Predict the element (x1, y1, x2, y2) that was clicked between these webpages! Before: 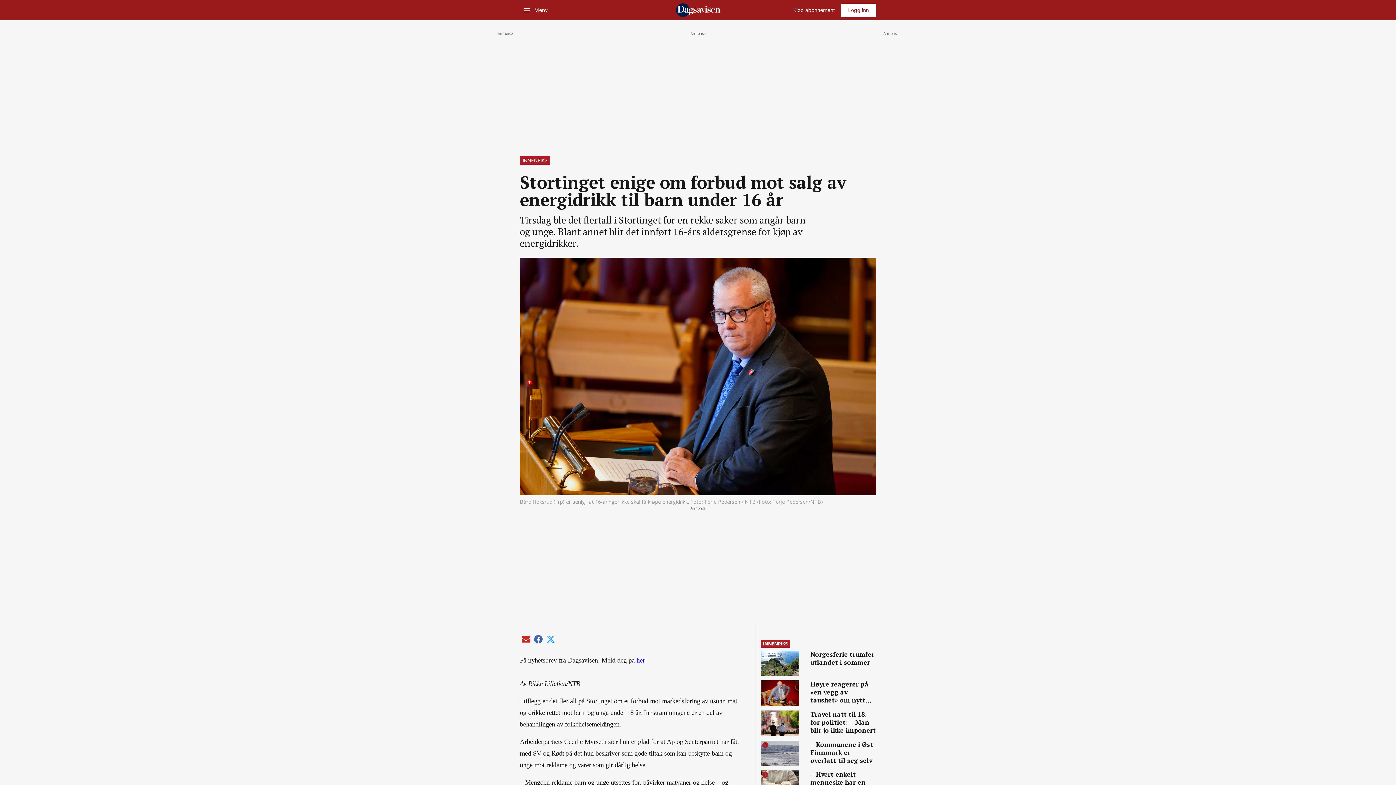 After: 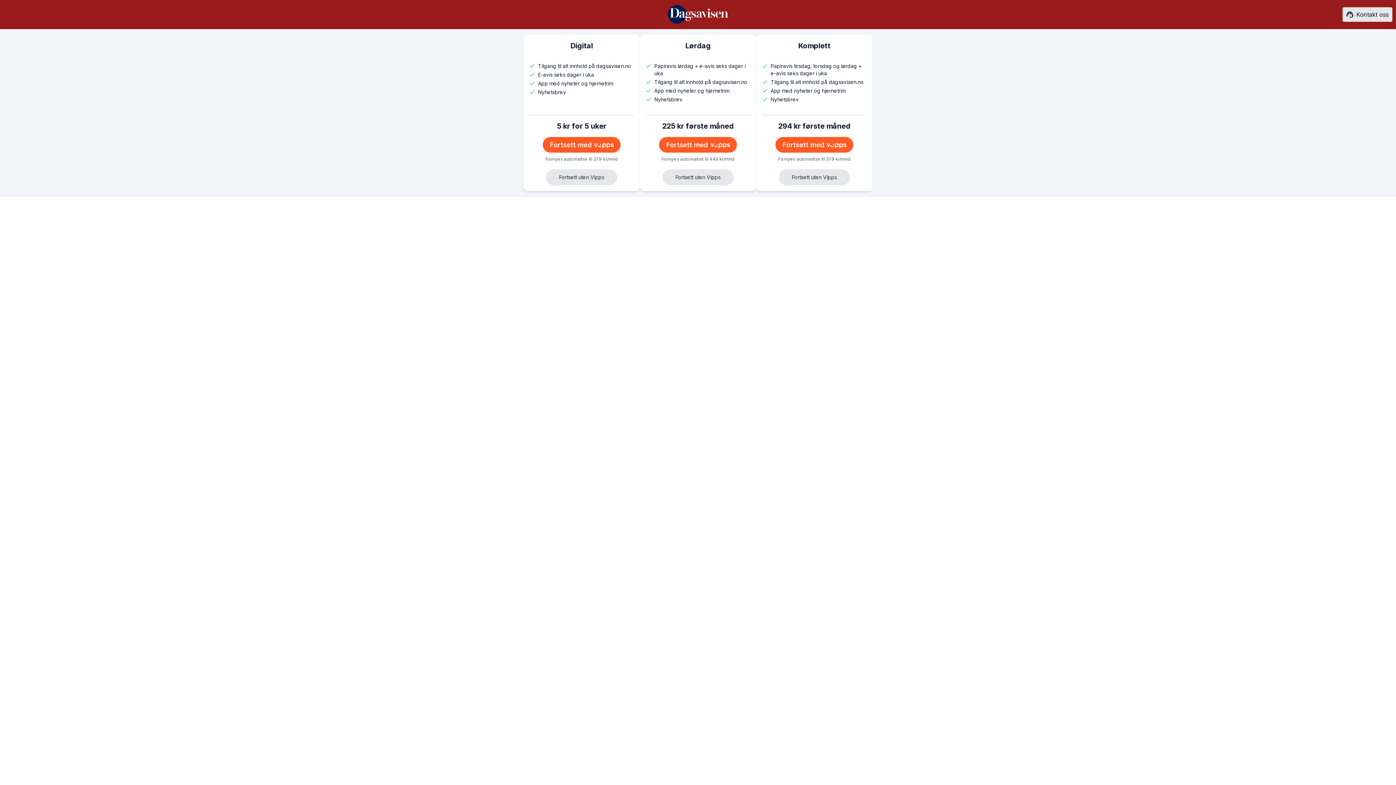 Action: label: Kjøp abonnement bbox: (787, 6, 841, 14)